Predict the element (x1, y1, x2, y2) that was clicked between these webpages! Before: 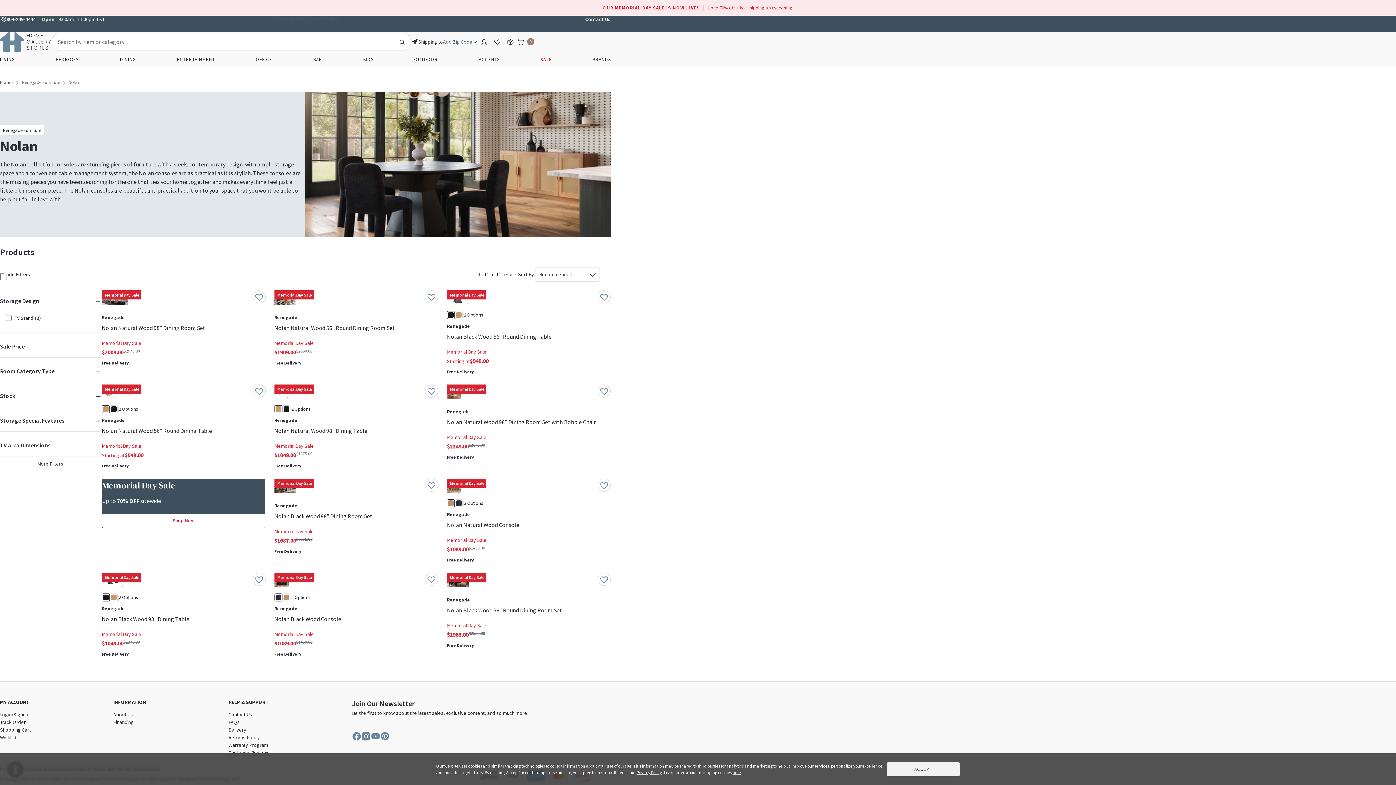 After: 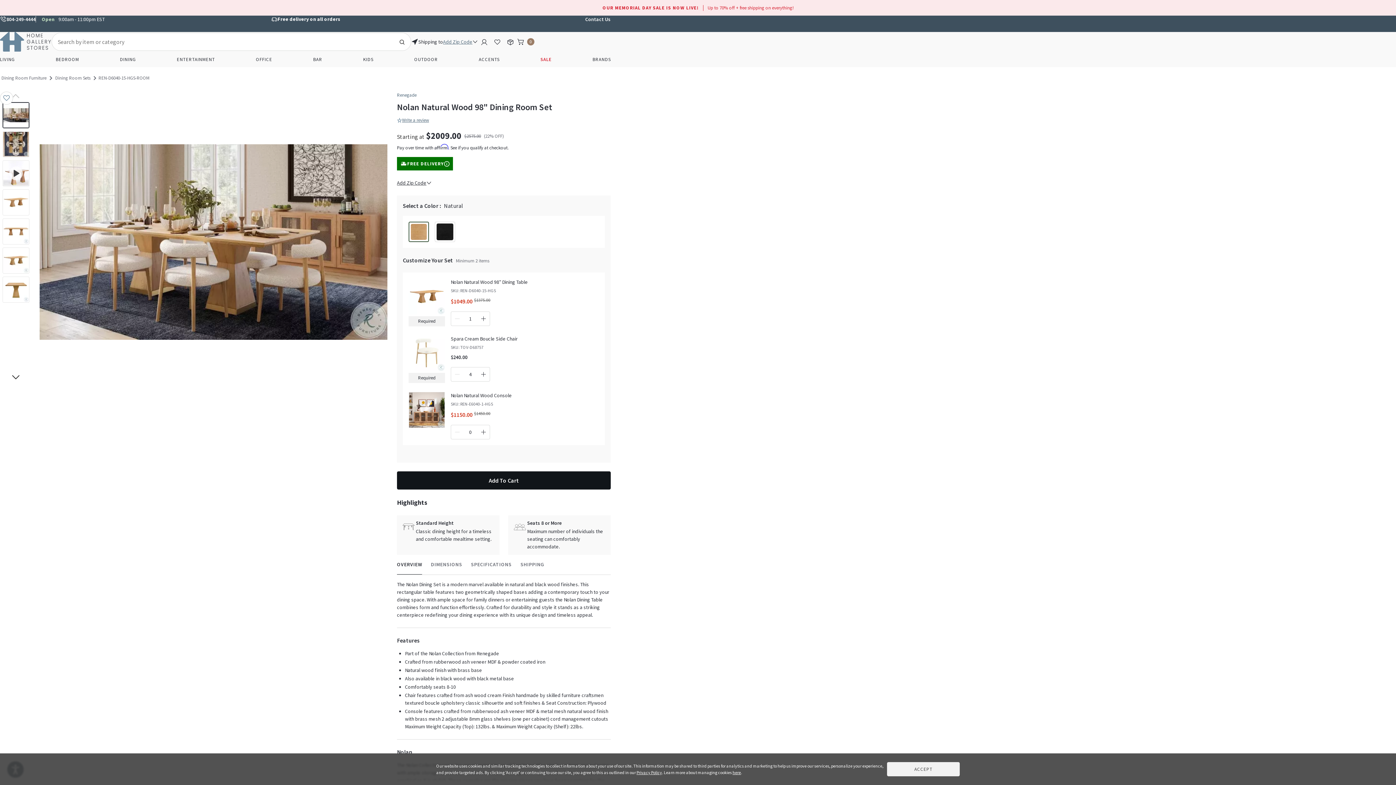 Action: bbox: (101, 313, 265, 321) label: Nolan Natural Wood 98" Dining Room Set